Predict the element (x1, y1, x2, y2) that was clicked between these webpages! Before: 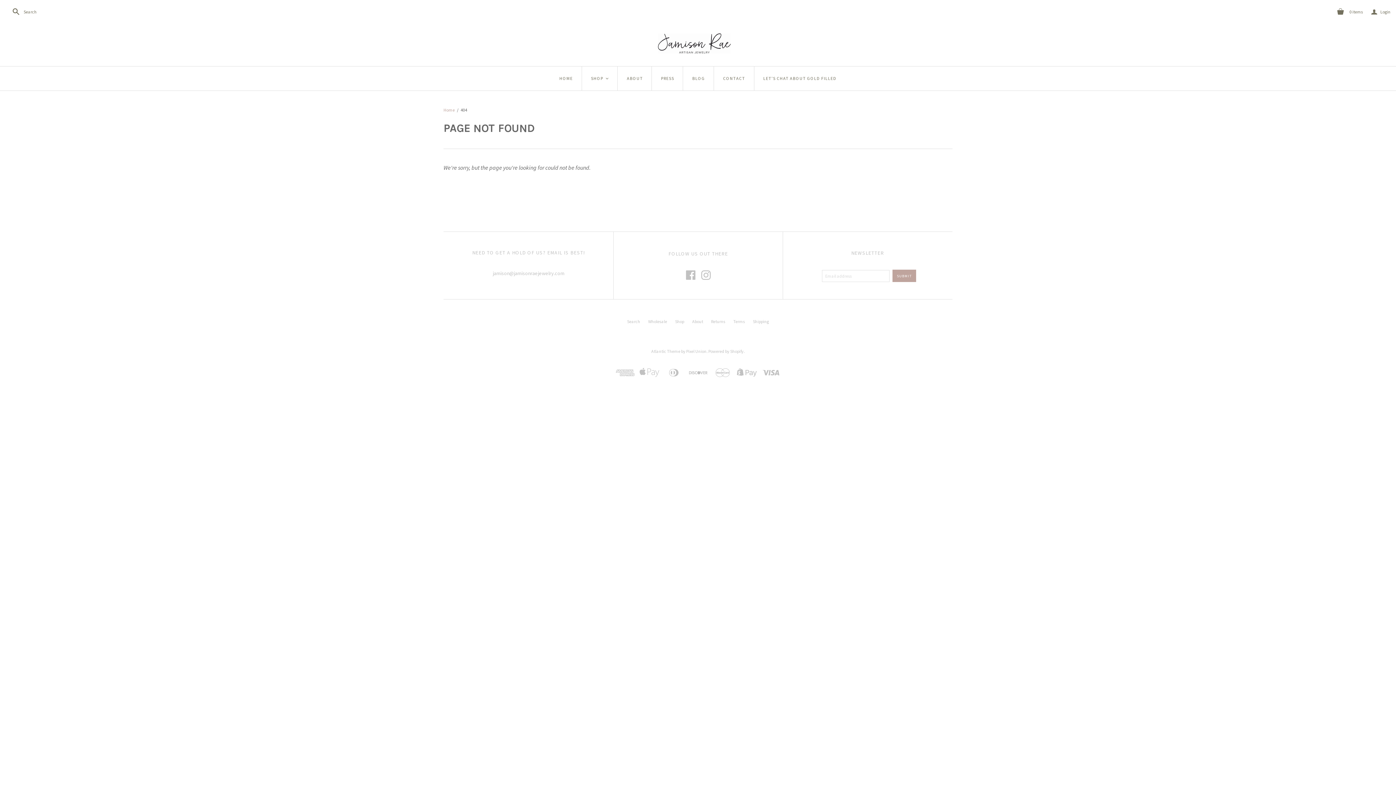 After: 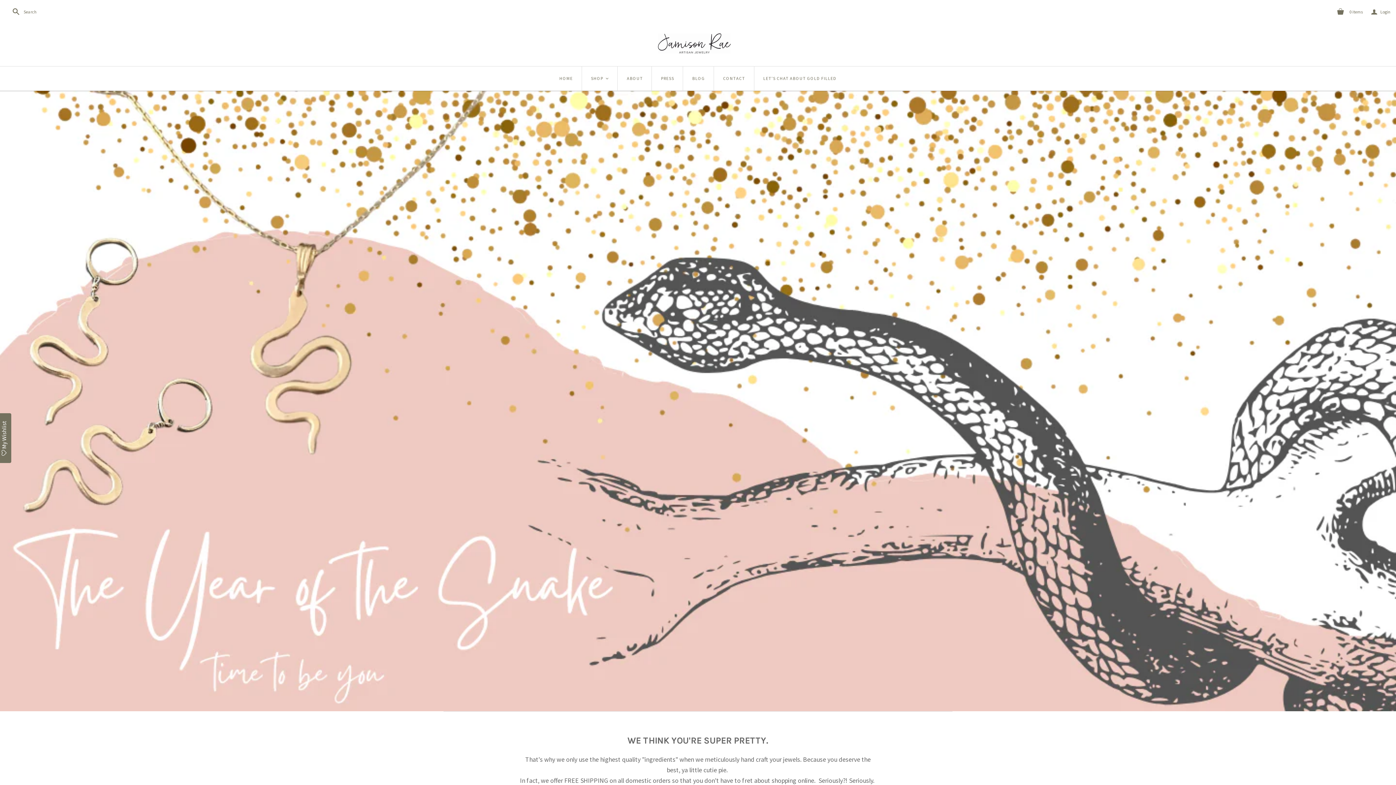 Action: bbox: (550, 66, 582, 90) label: HOME